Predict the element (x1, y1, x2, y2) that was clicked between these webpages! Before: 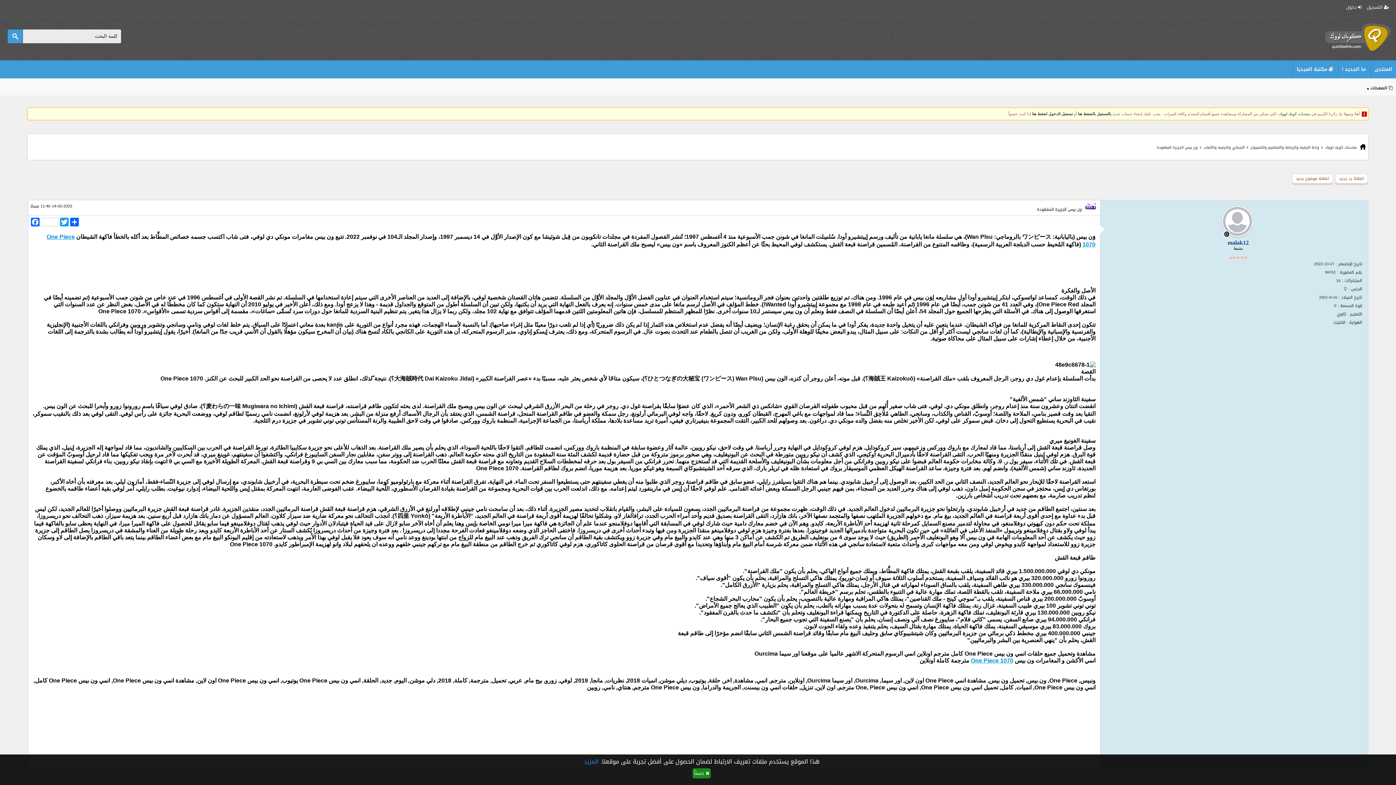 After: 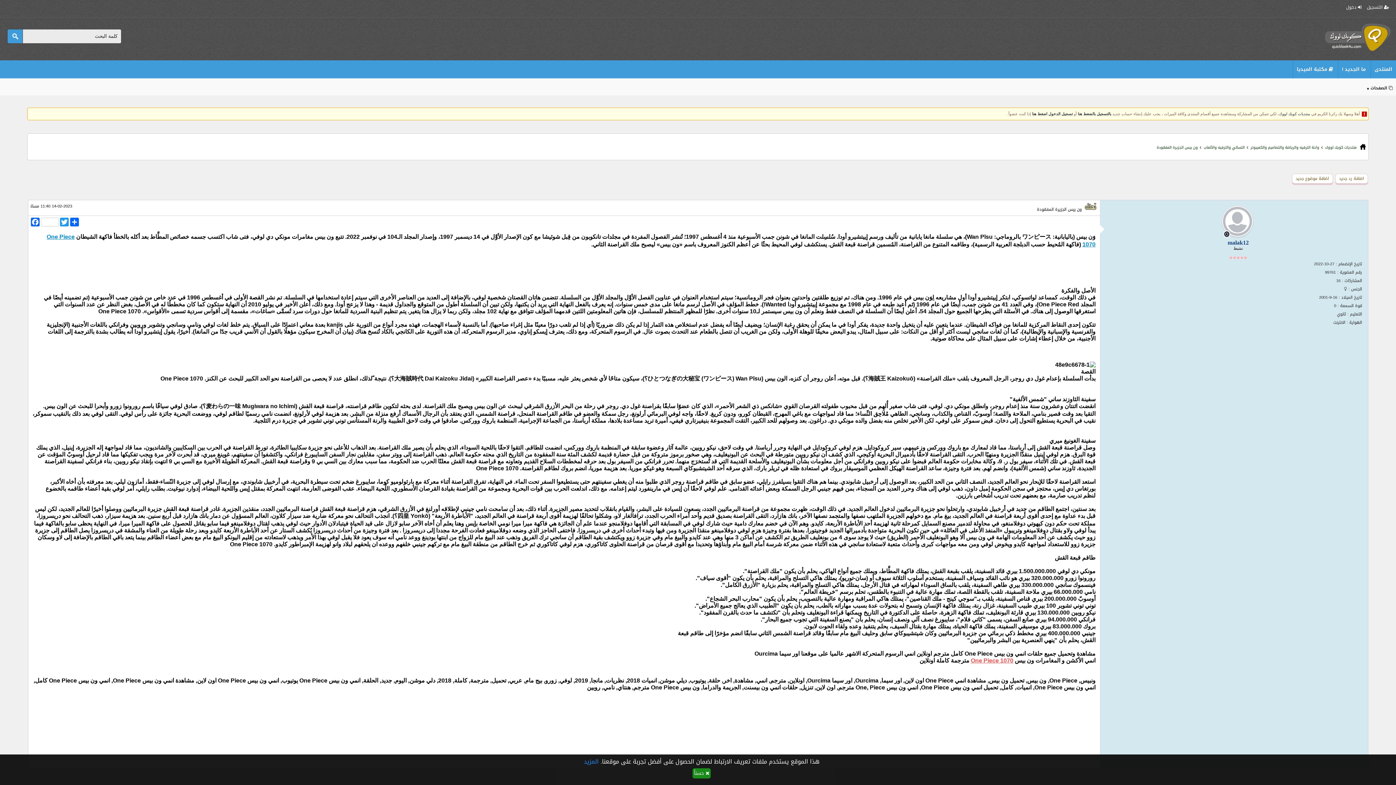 Action: bbox: (971, 657, 1013, 664) label: One Piece 1070